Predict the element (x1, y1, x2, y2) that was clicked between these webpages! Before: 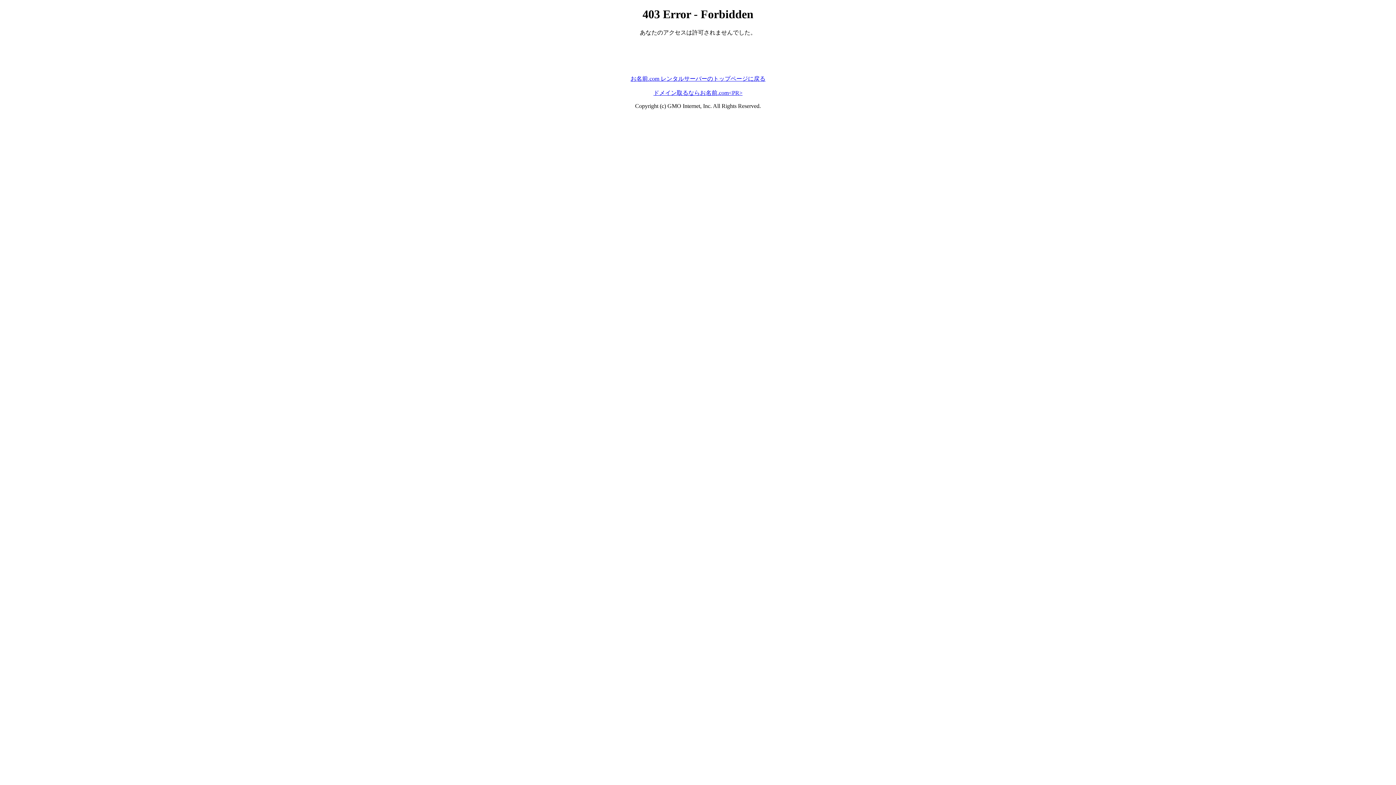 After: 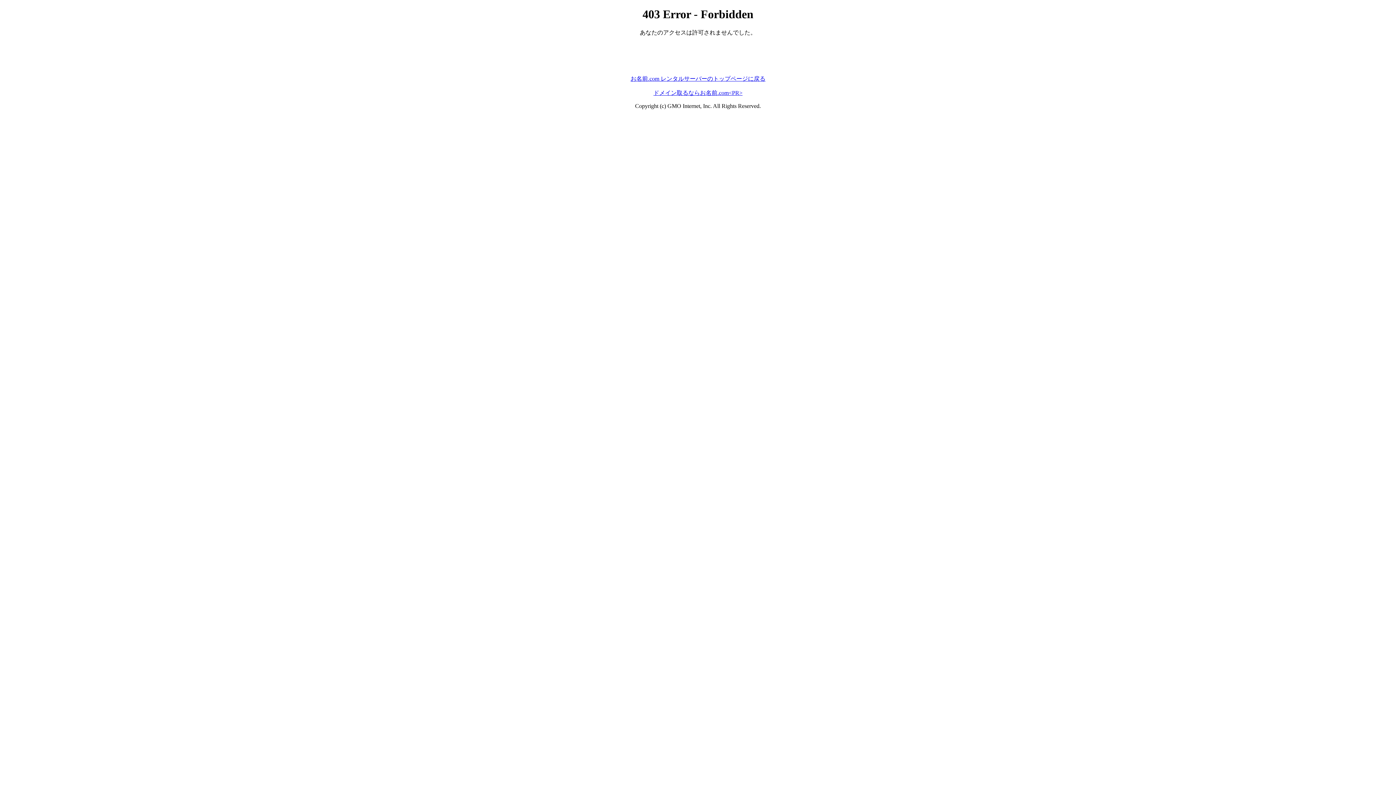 Action: bbox: (630, 75, 765, 81) label: お名前.com レンタルサーバーのトップページに戻る